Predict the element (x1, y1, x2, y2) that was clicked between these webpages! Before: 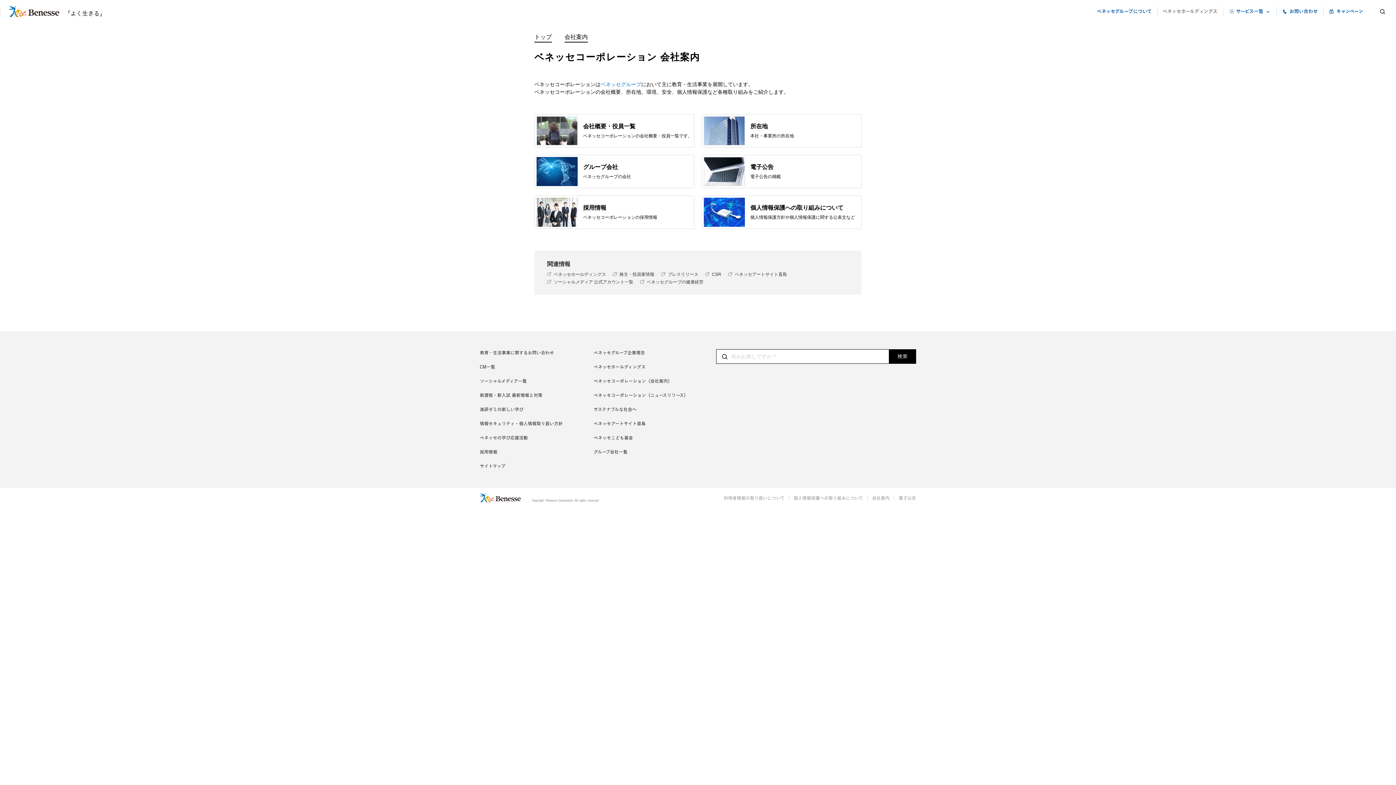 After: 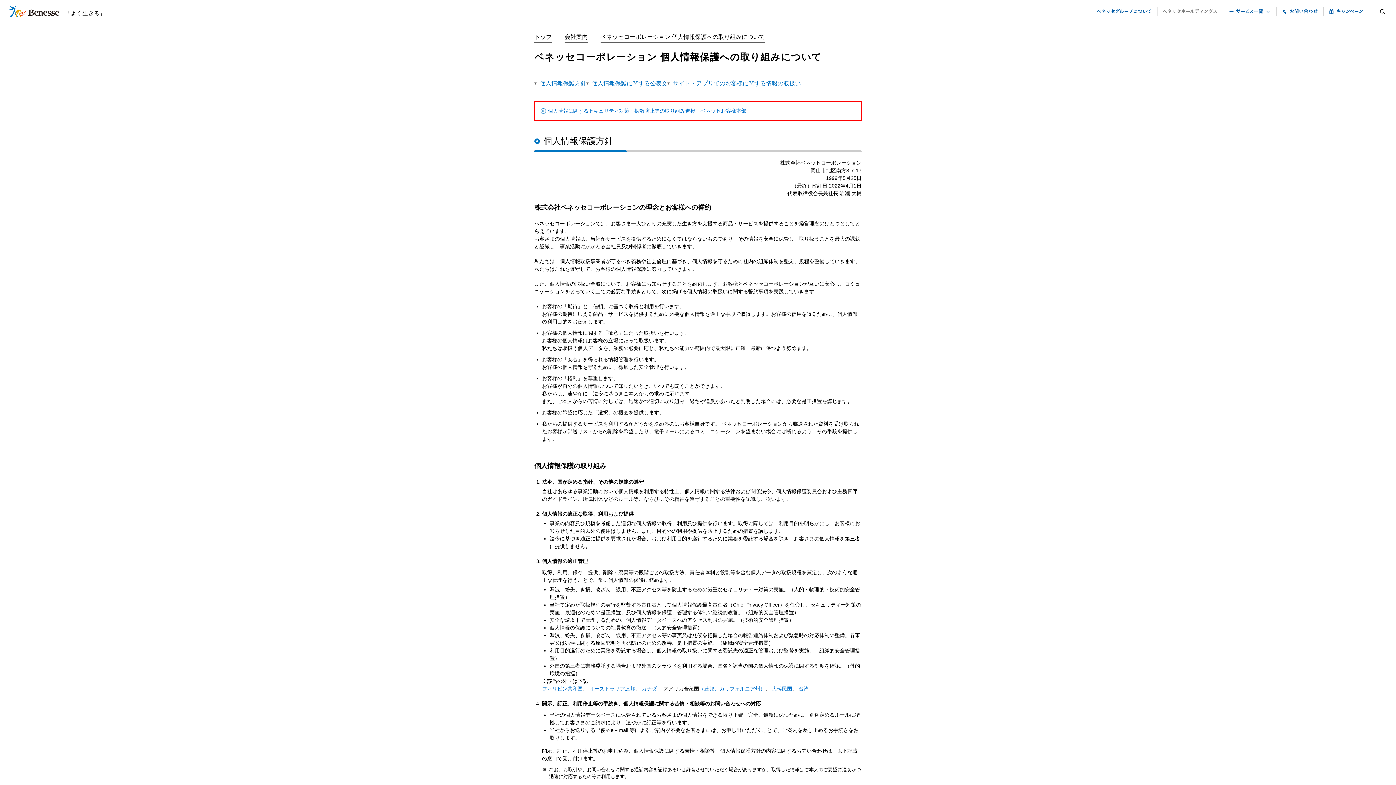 Action: bbox: (702, 196, 861, 228) label: 	
個人情報保護への取り組みについて
個人情報保護方針や個人情報保護に関する公表文など